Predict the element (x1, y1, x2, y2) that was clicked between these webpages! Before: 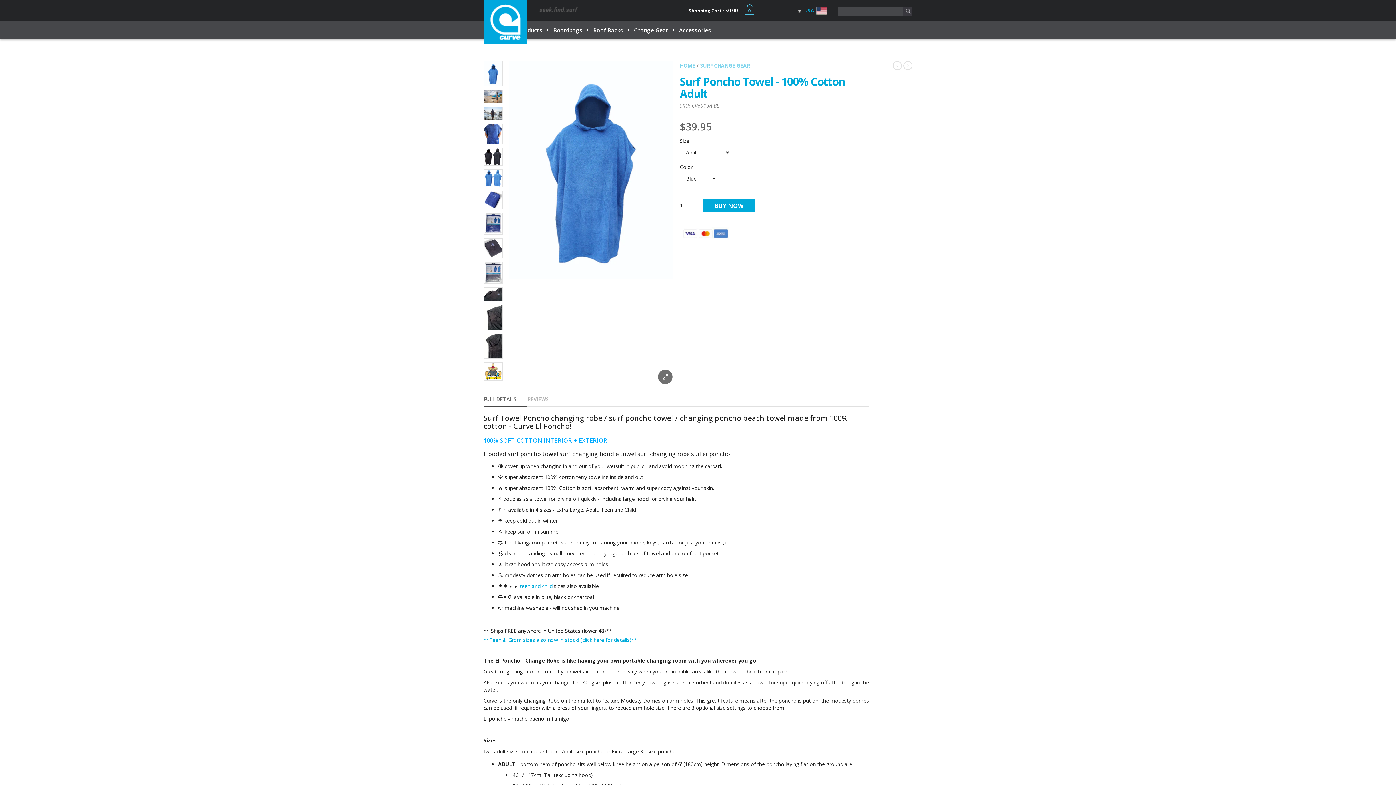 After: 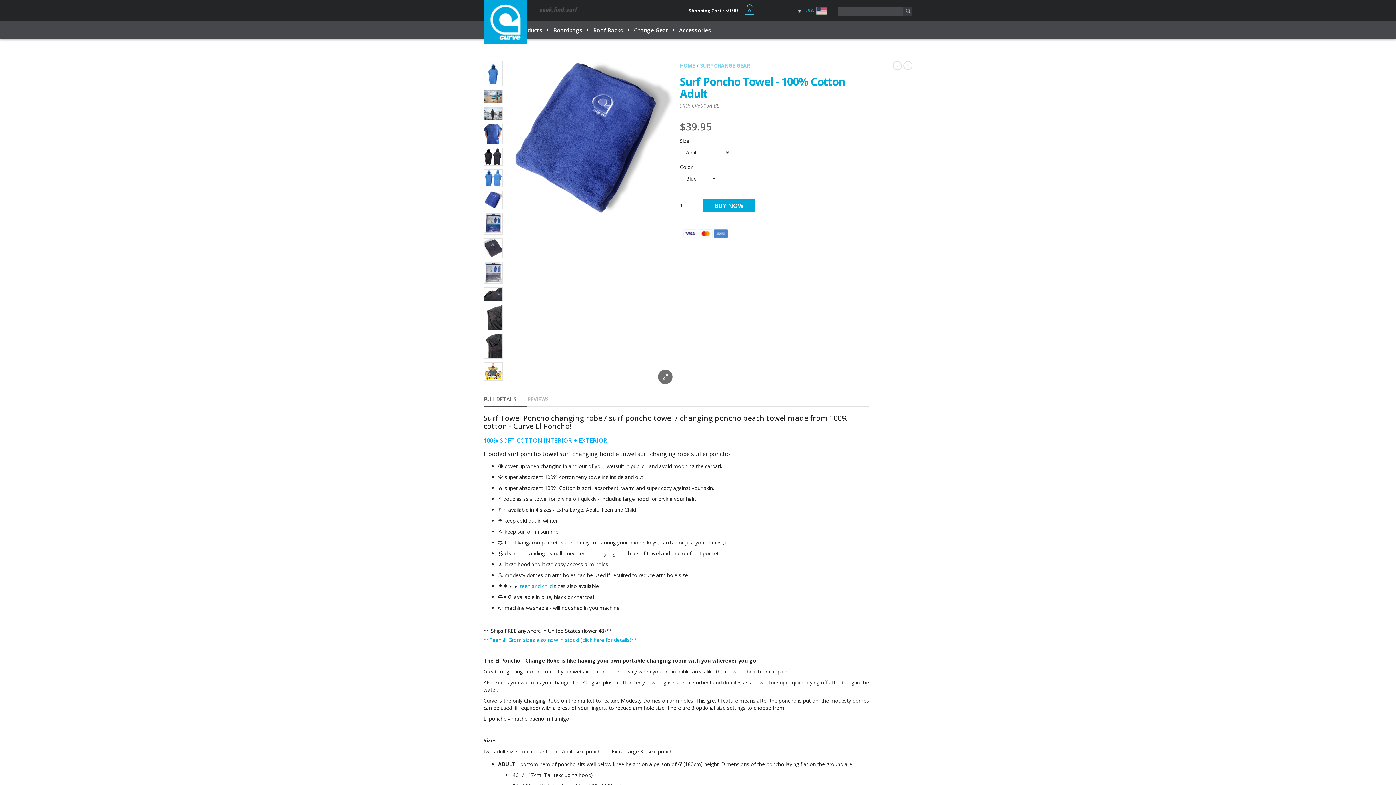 Action: bbox: (483, 190, 502, 209)